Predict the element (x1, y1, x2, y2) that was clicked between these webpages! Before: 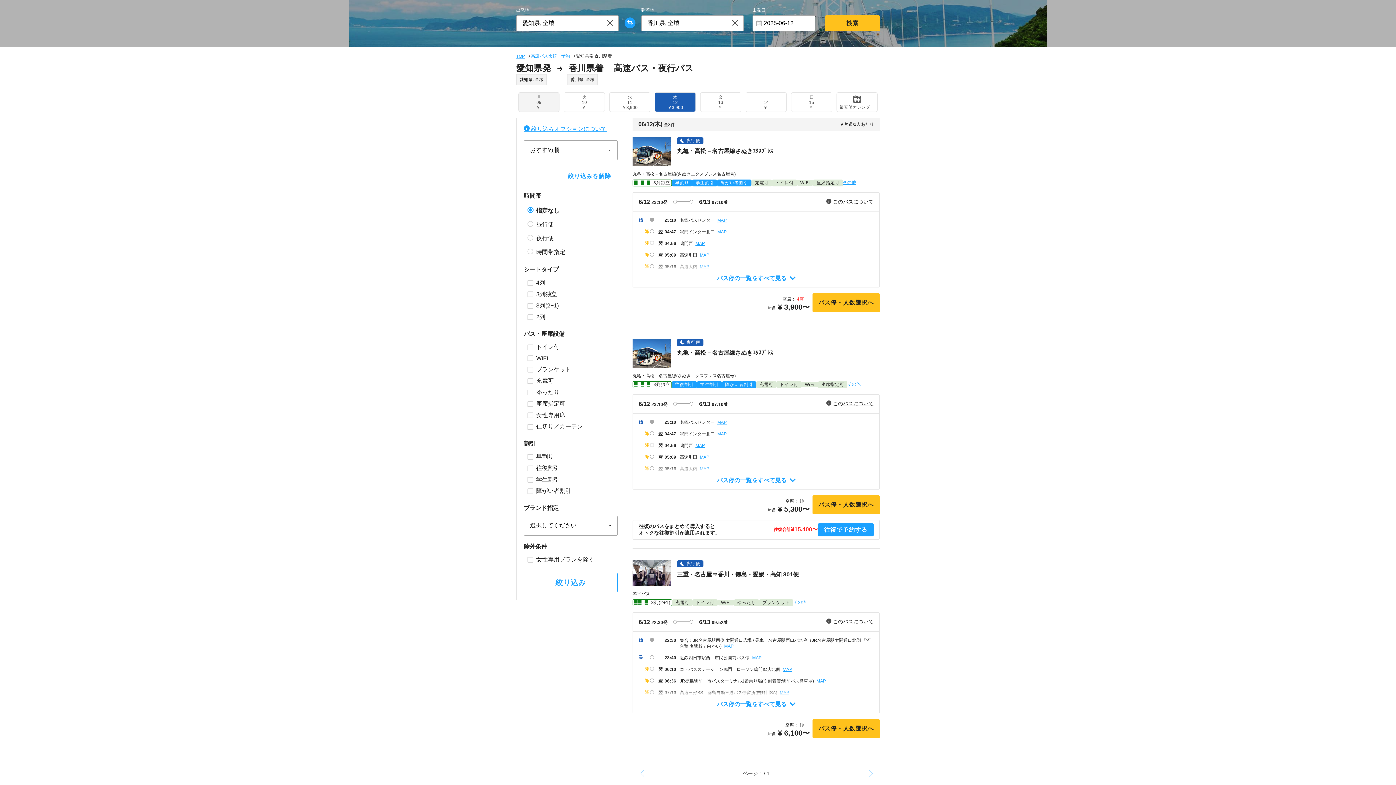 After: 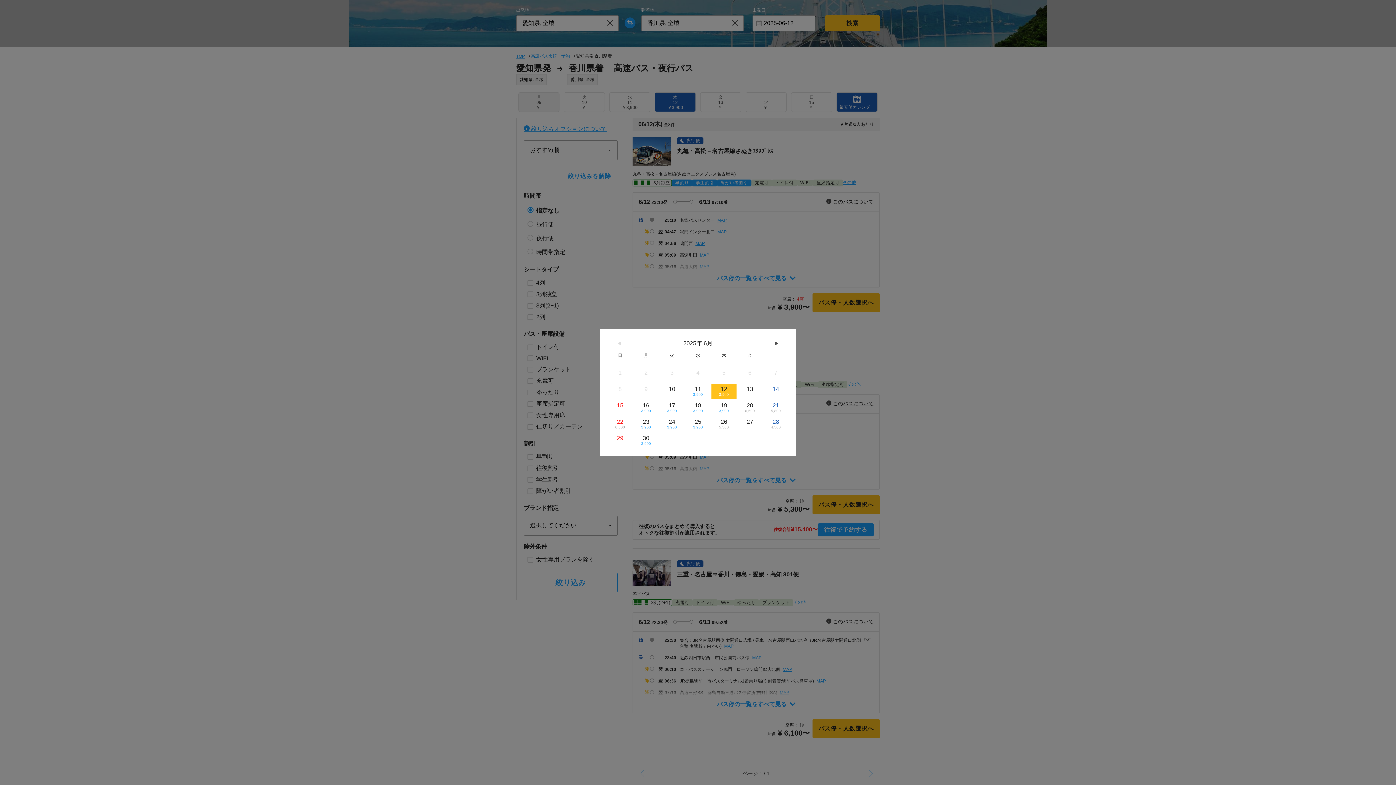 Action: label: 最安値カレンダー bbox: (836, 92, 877, 112)